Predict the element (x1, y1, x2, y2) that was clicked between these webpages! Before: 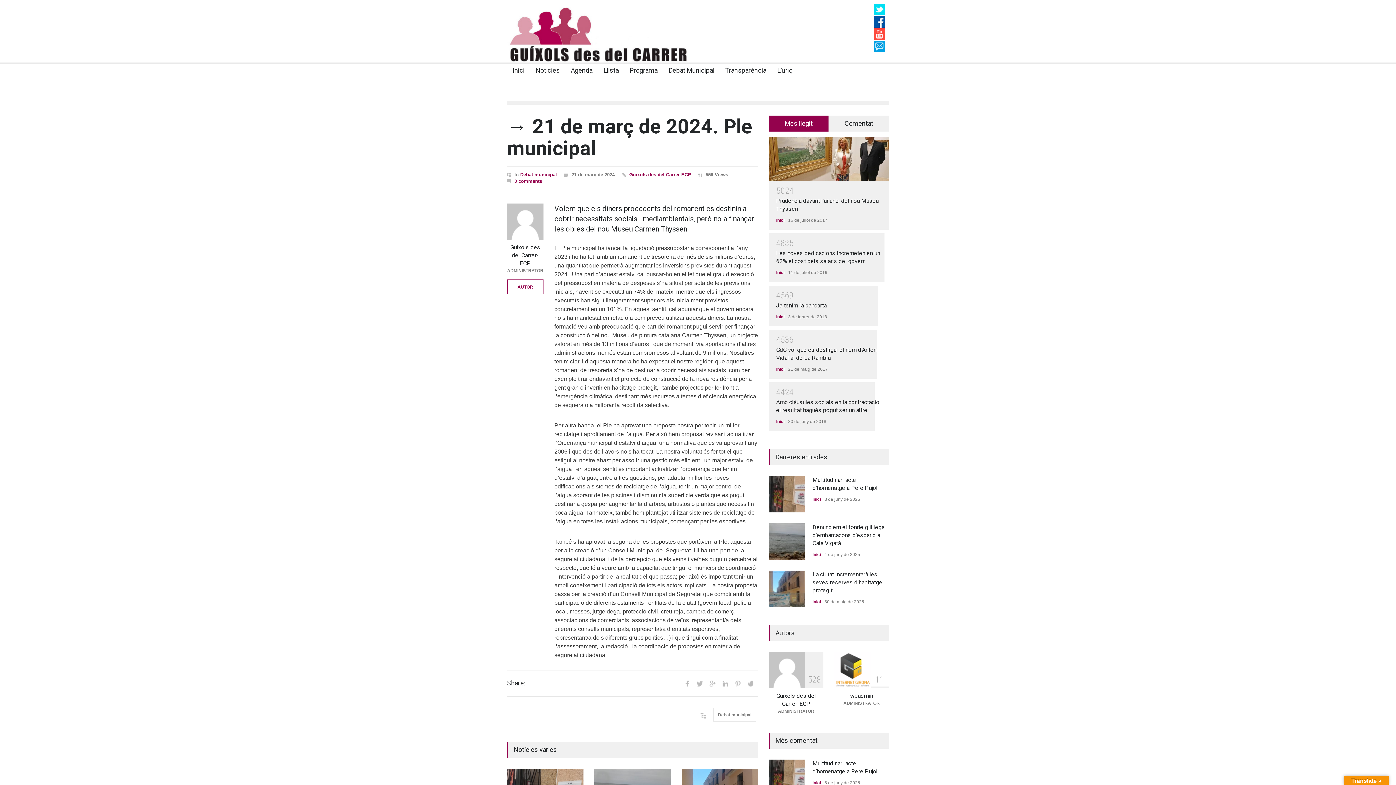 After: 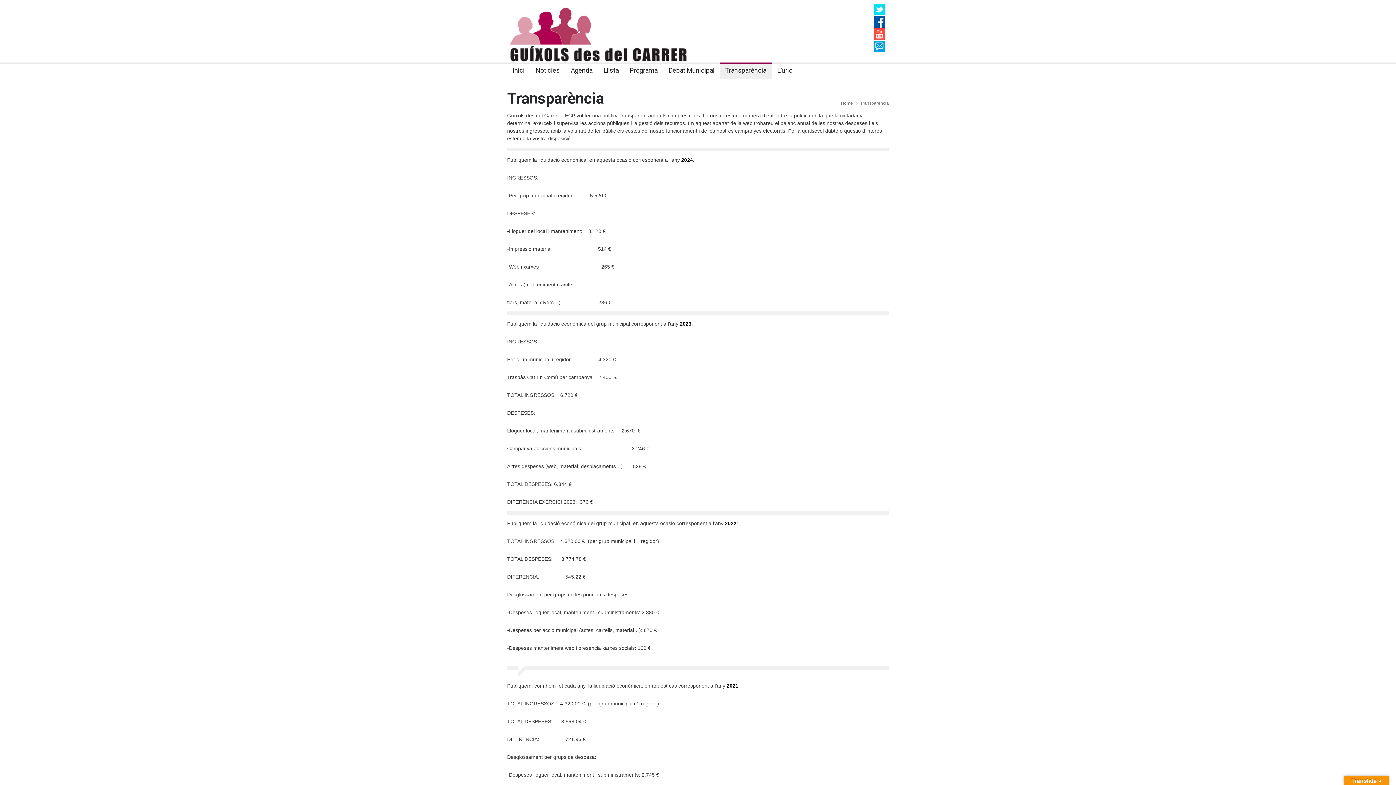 Action: bbox: (720, 63, 766, 79) label: Transparència